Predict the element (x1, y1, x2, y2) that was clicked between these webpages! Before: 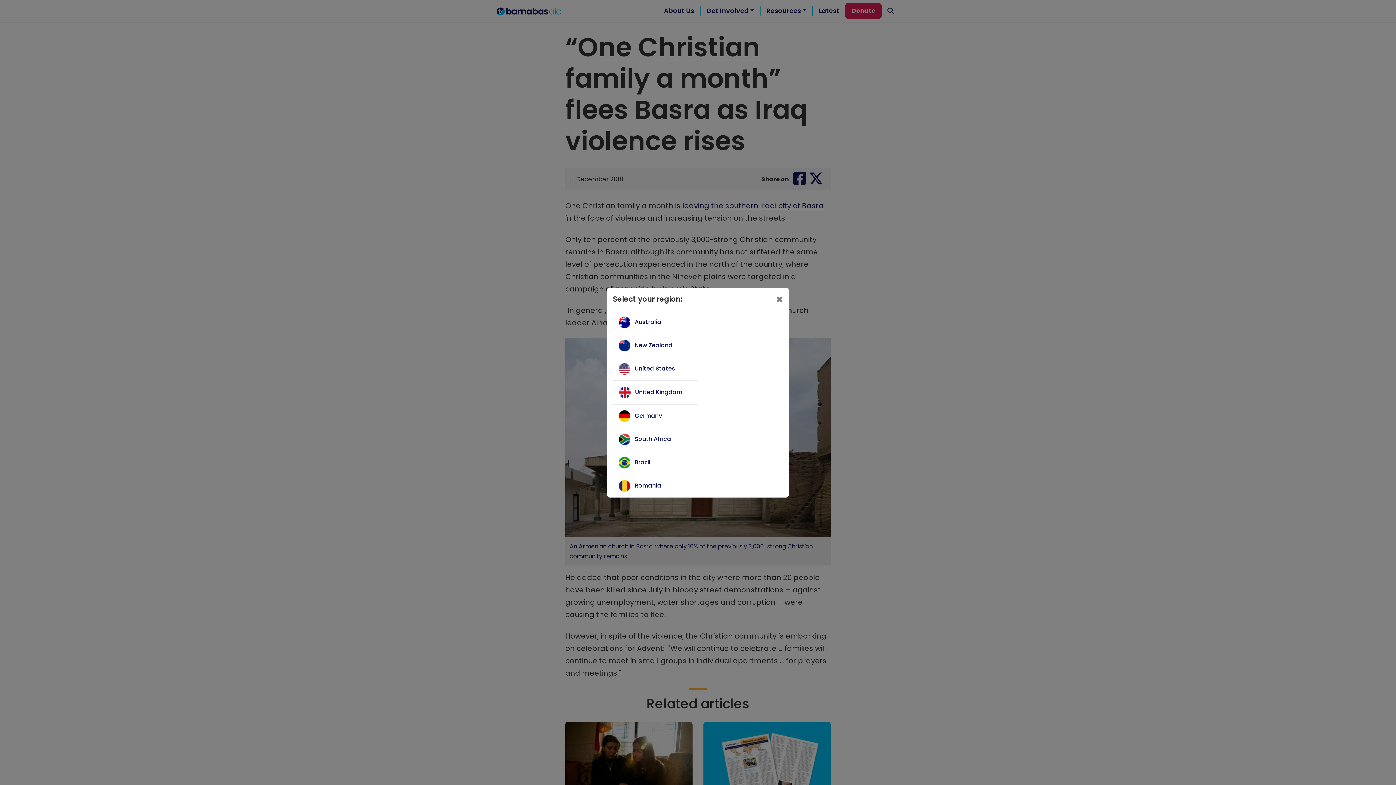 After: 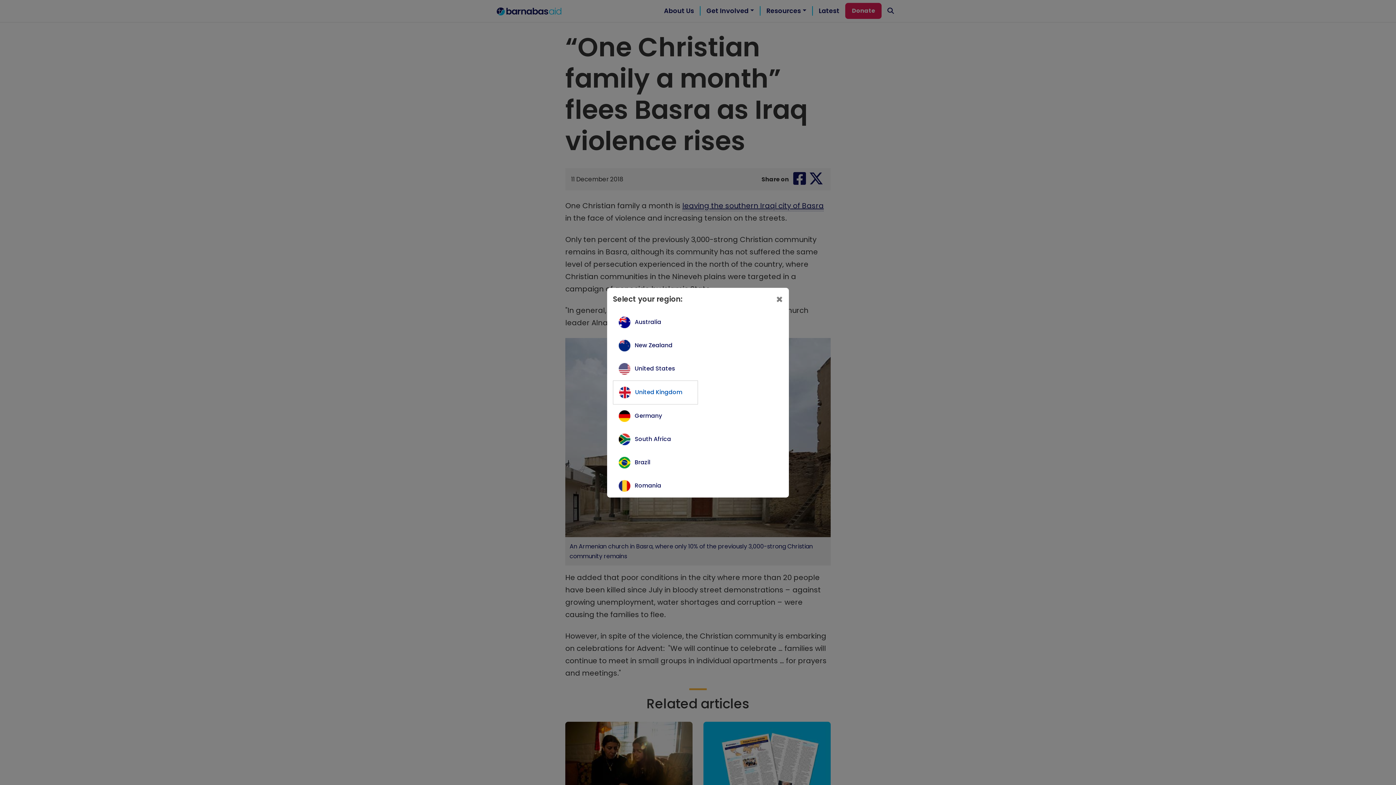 Action: label: United Kingdom bbox: (635, 387, 682, 396)